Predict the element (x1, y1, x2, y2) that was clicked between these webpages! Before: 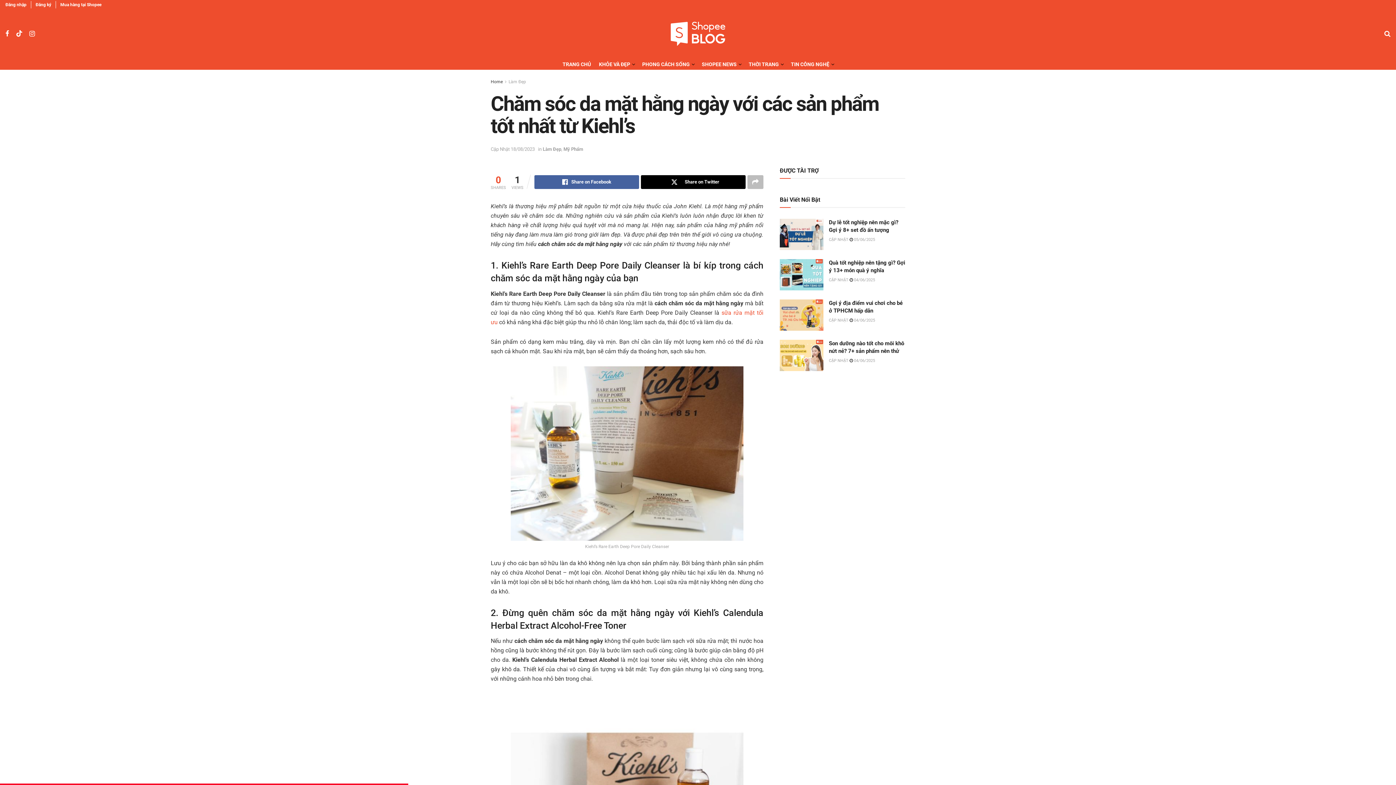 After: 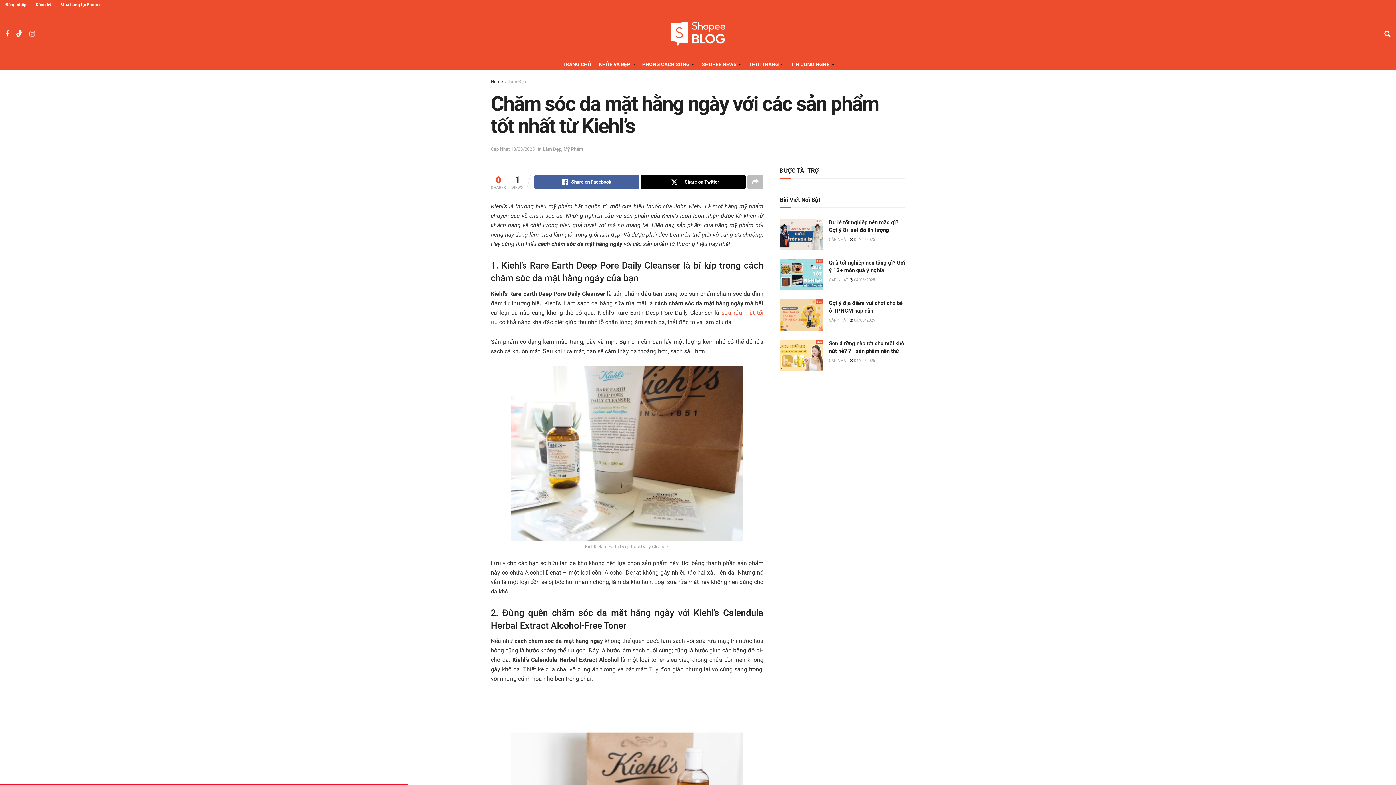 Action: bbox: (29, 29, 34, 38)